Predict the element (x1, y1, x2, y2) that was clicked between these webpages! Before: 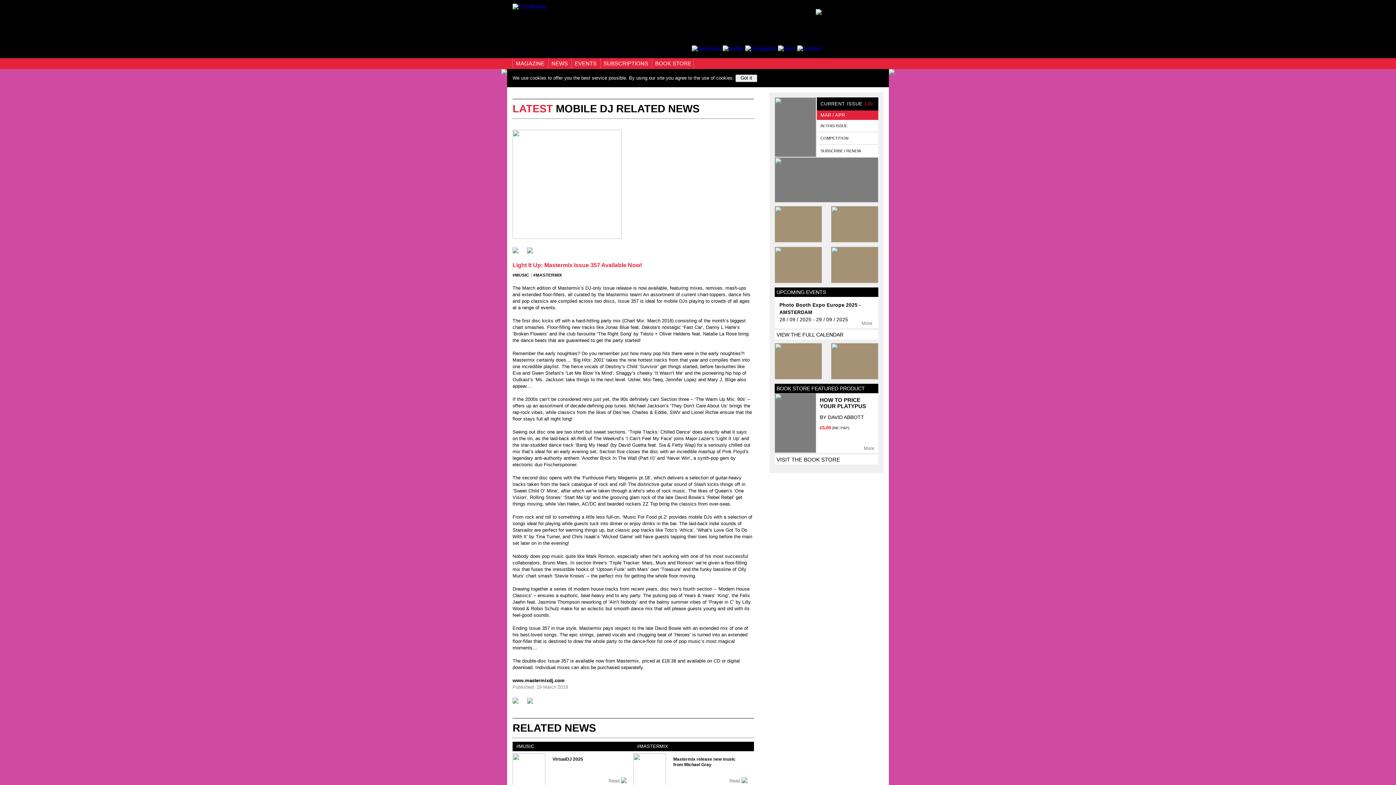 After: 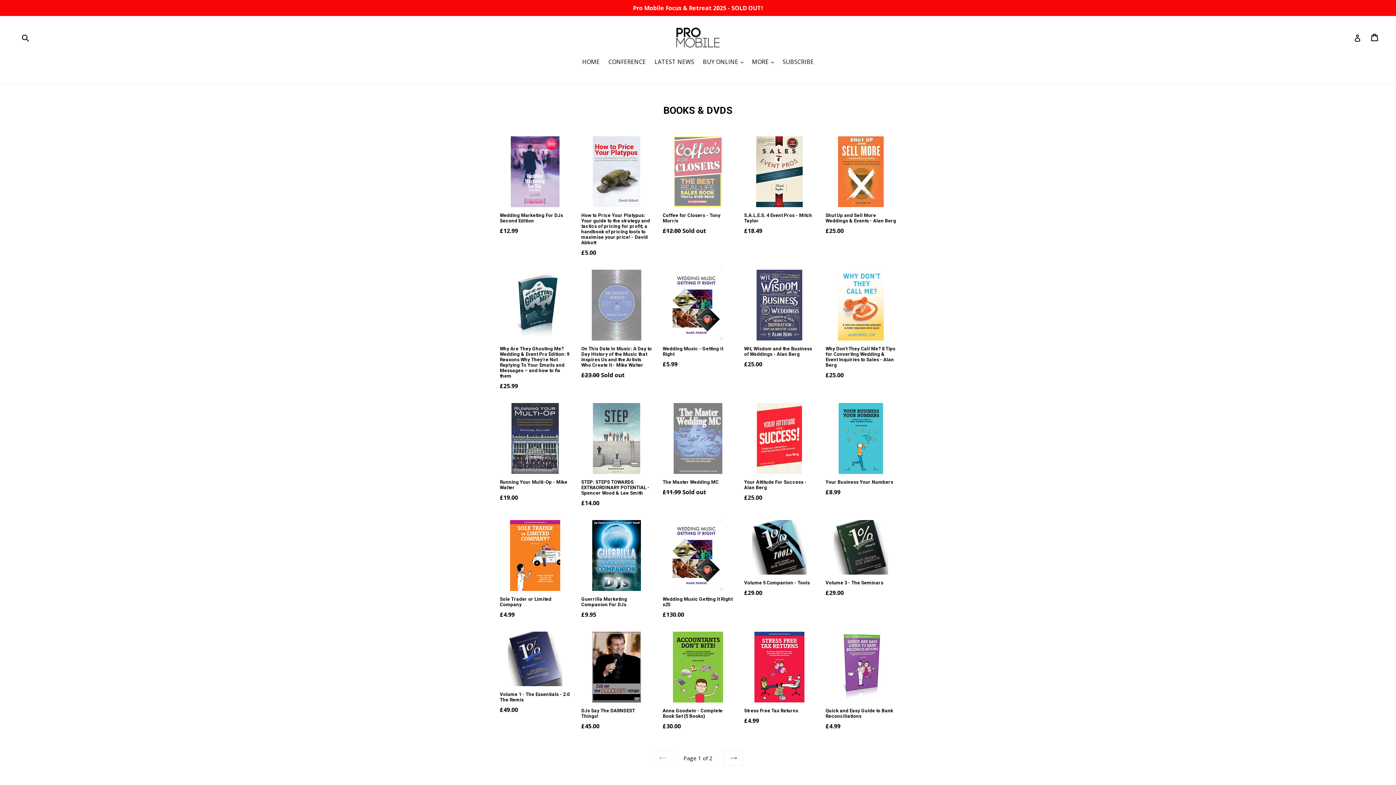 Action: label: BOOK STORE bbox: (655, 60, 691, 66)